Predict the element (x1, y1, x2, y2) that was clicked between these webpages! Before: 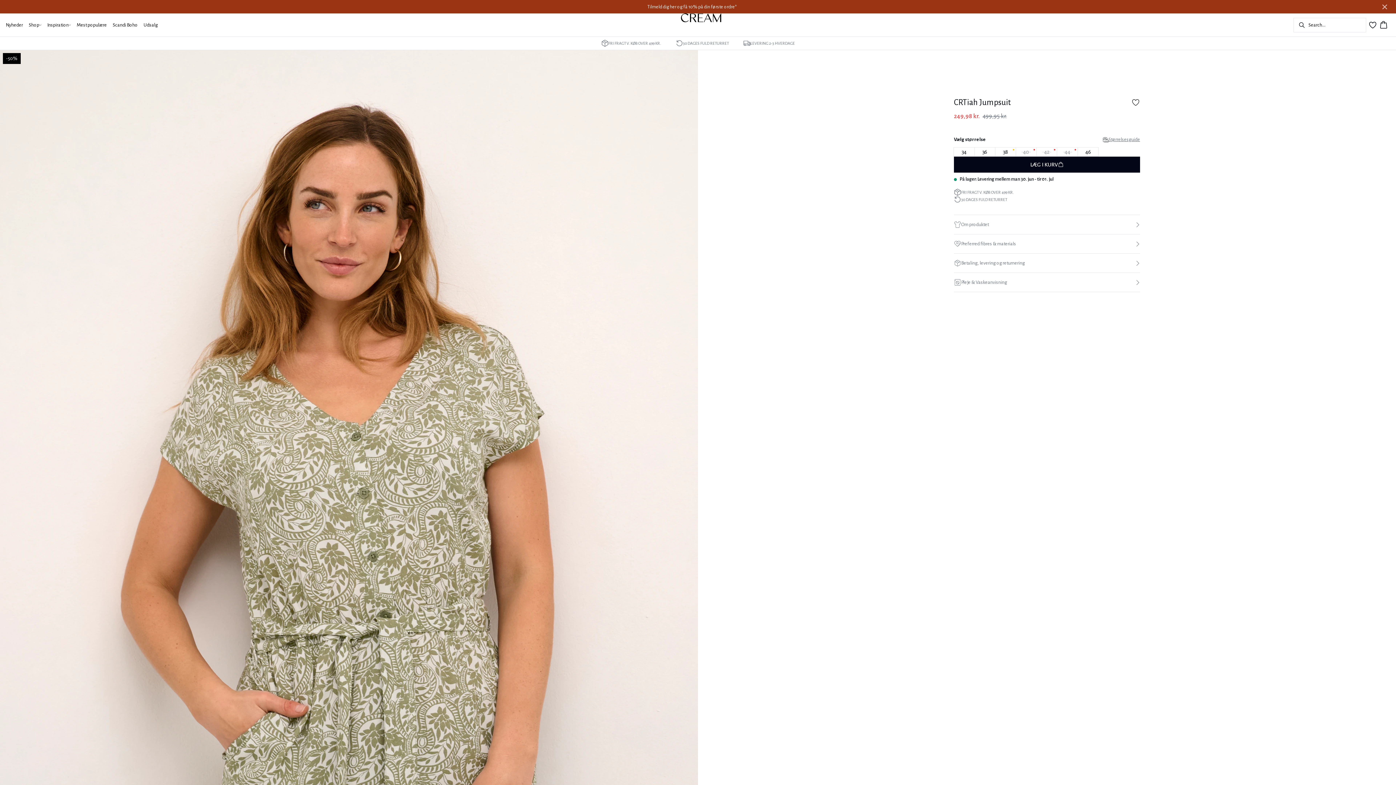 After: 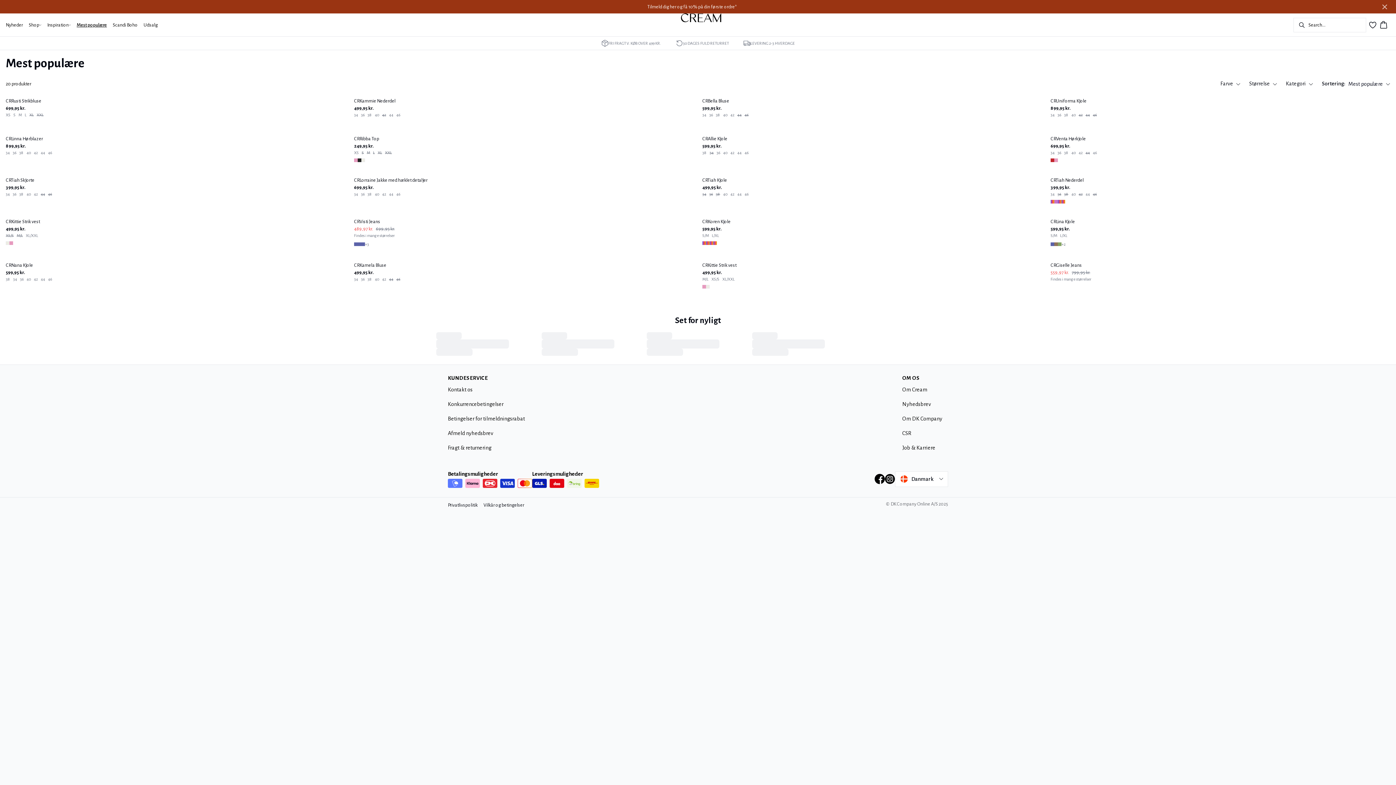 Action: bbox: (73, 13, 109, 36) label: Mest populære